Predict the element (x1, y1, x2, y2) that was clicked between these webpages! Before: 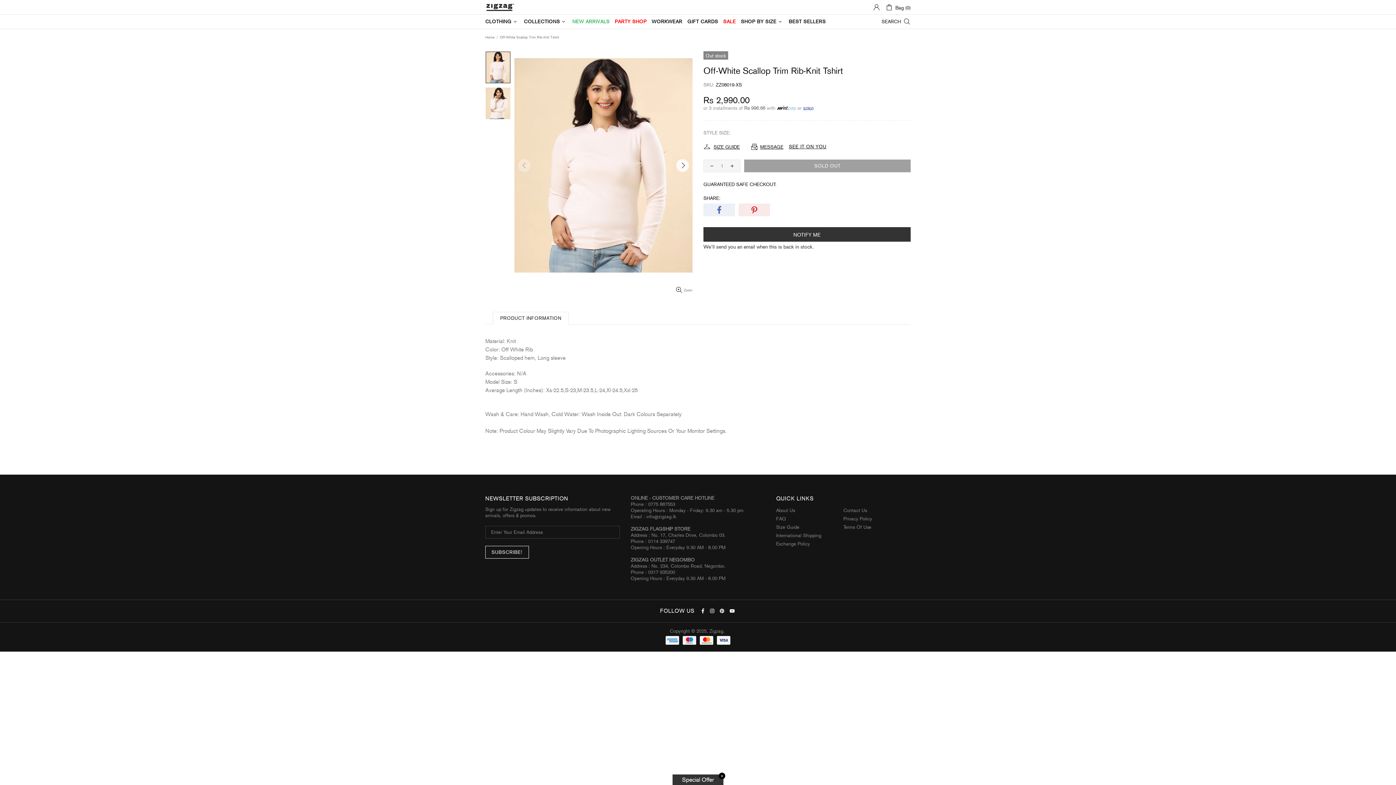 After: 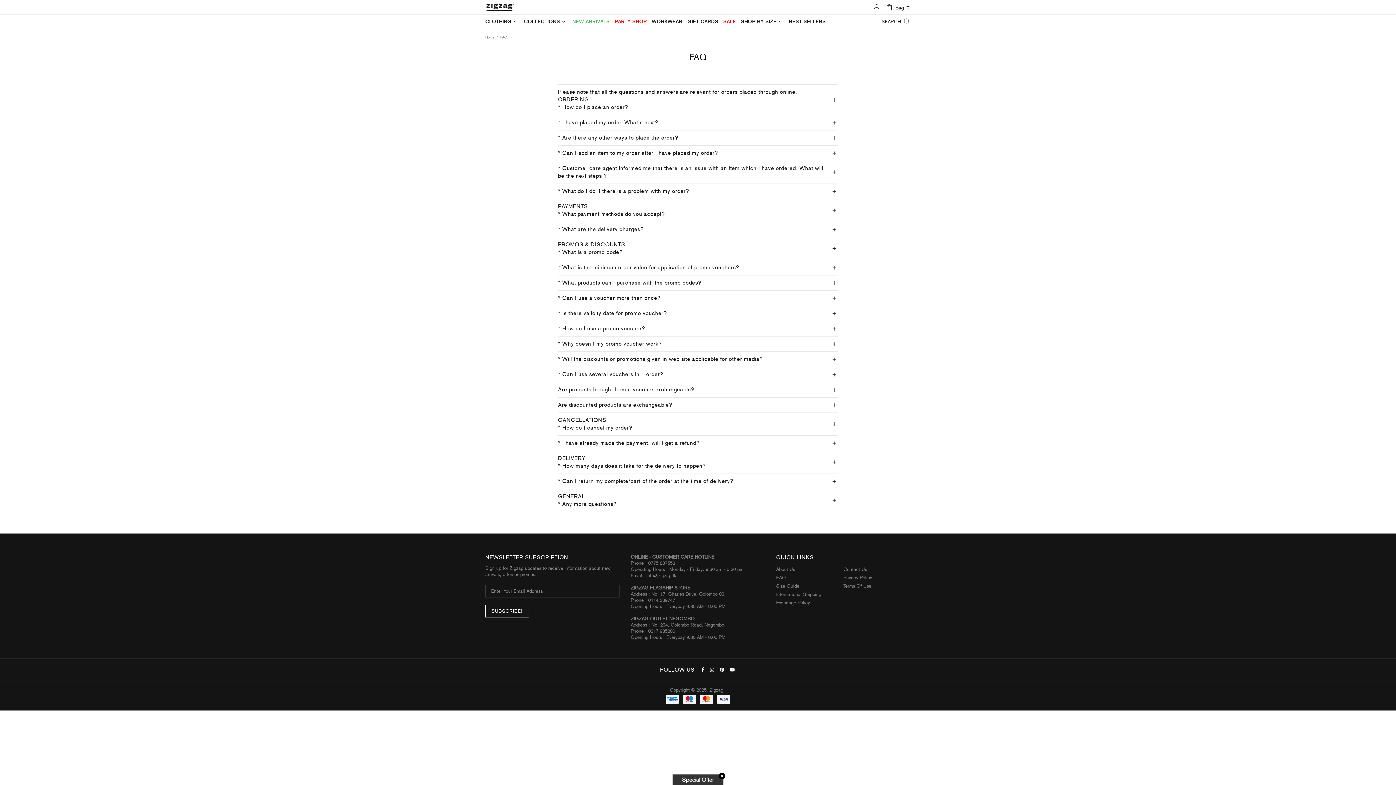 Action: label: FAQ bbox: (776, 516, 786, 522)